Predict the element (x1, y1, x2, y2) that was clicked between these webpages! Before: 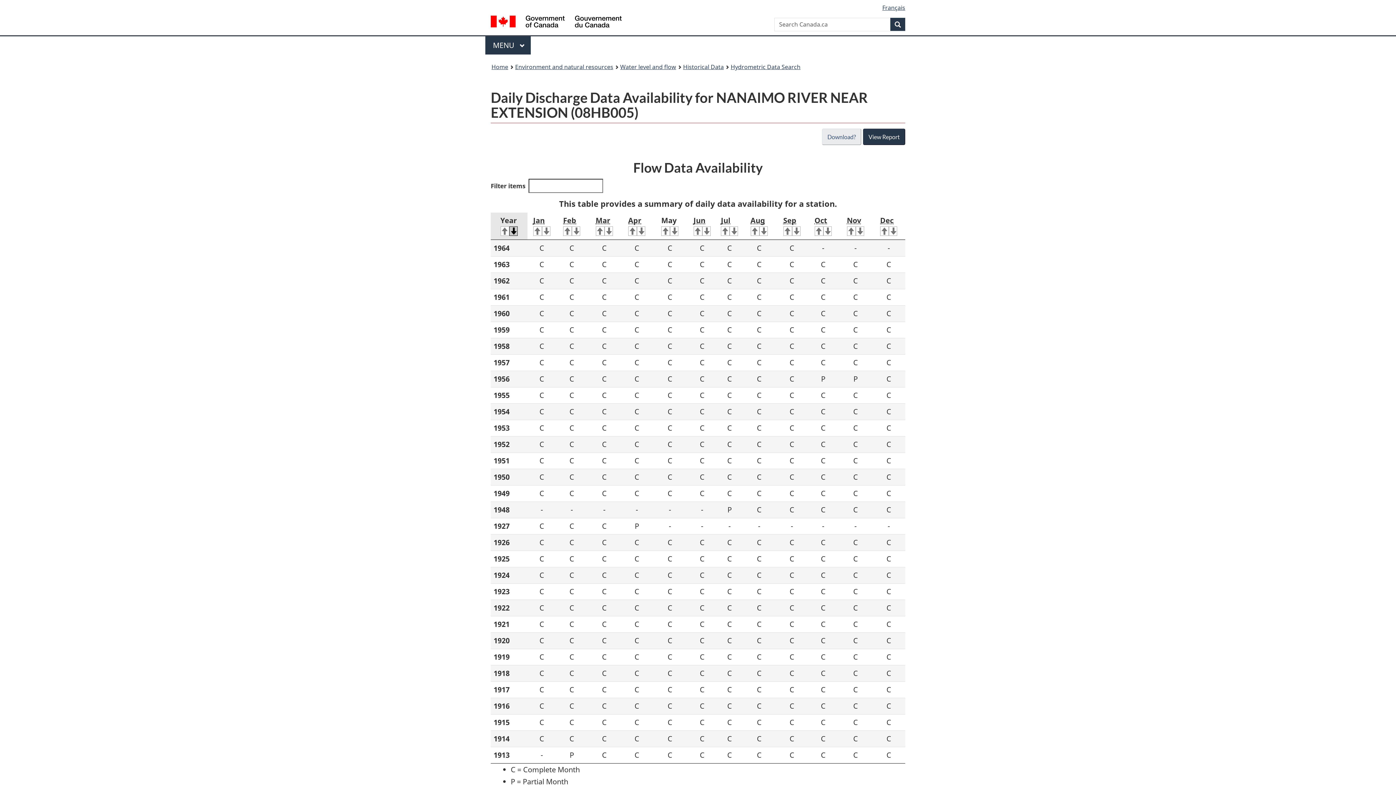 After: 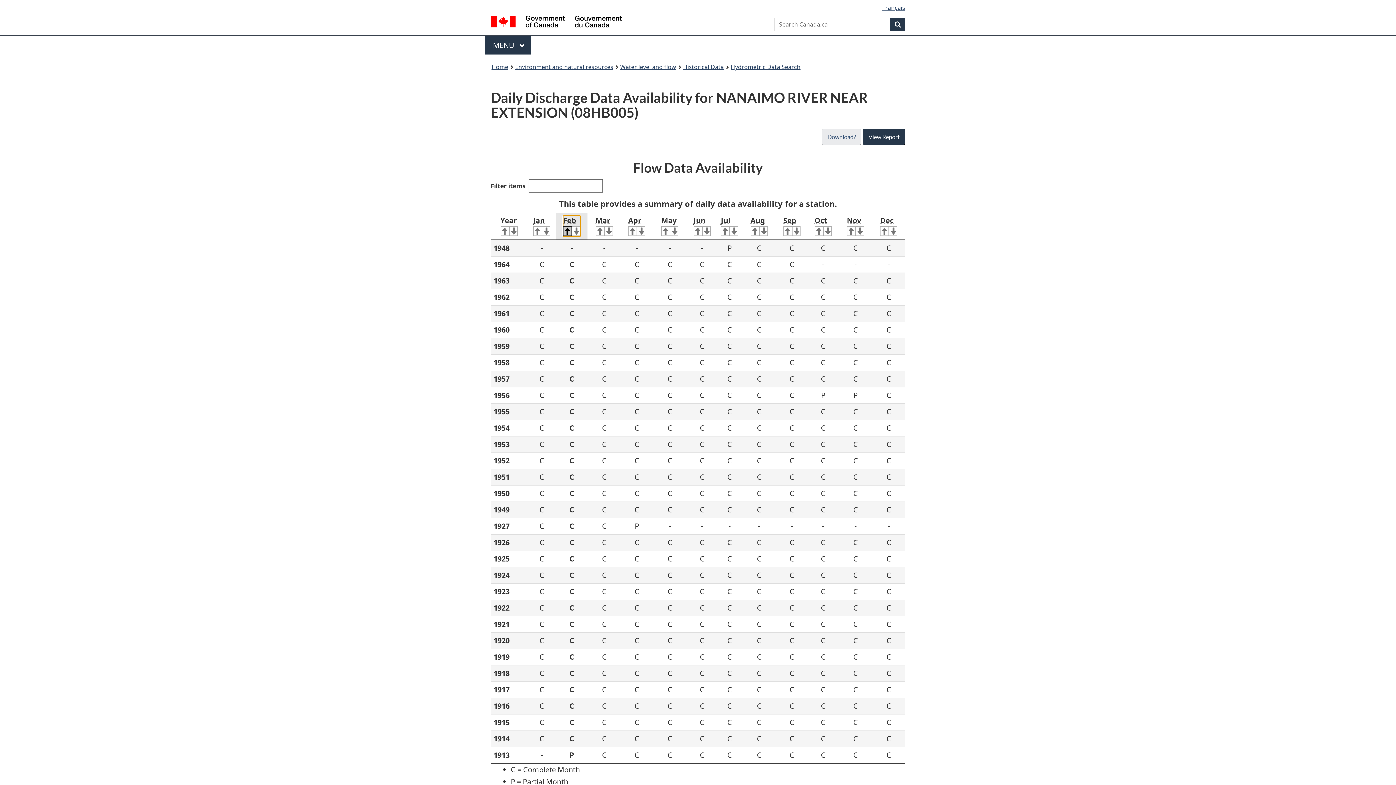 Action: bbox: (563, 215, 580, 236) label: Feb
